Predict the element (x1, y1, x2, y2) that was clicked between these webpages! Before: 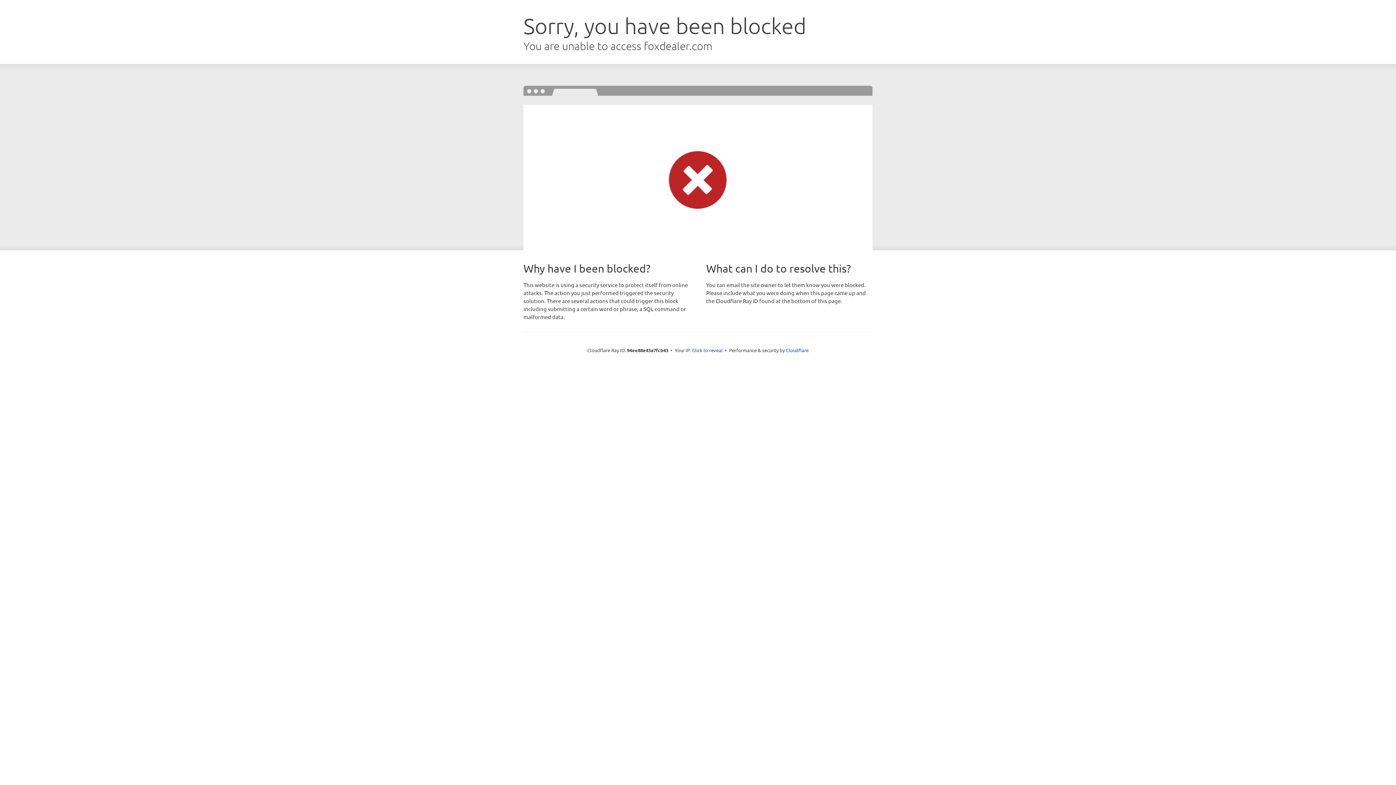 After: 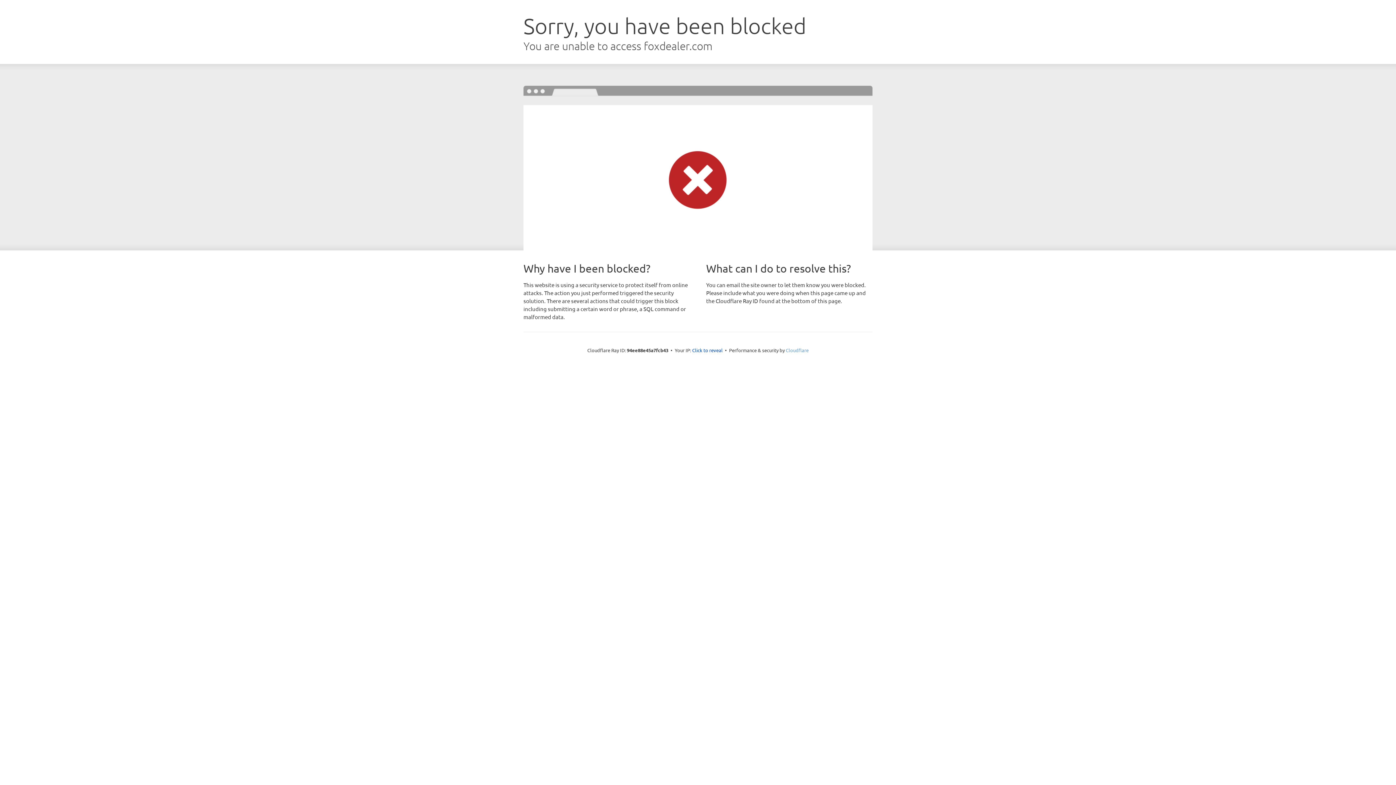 Action: bbox: (786, 347, 808, 353) label: Cloudflare